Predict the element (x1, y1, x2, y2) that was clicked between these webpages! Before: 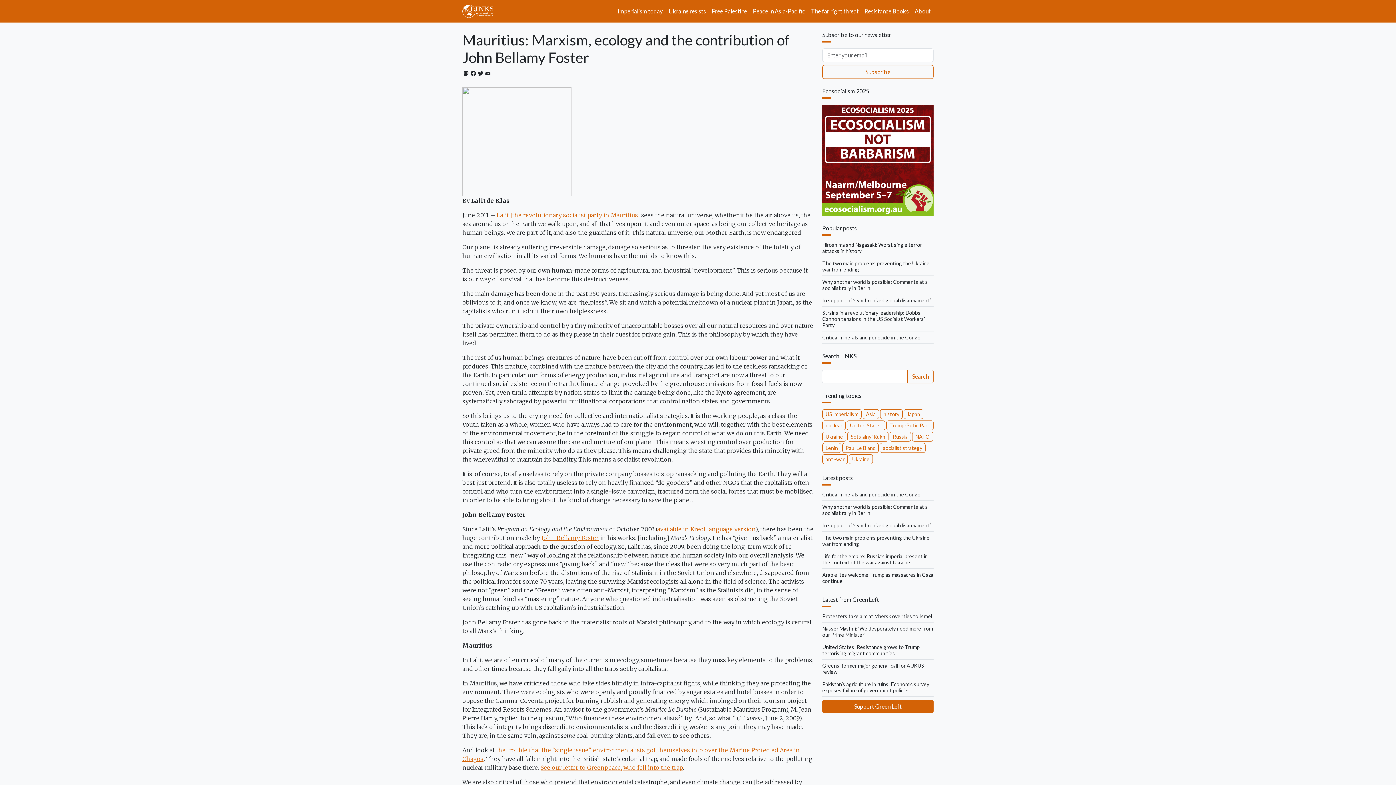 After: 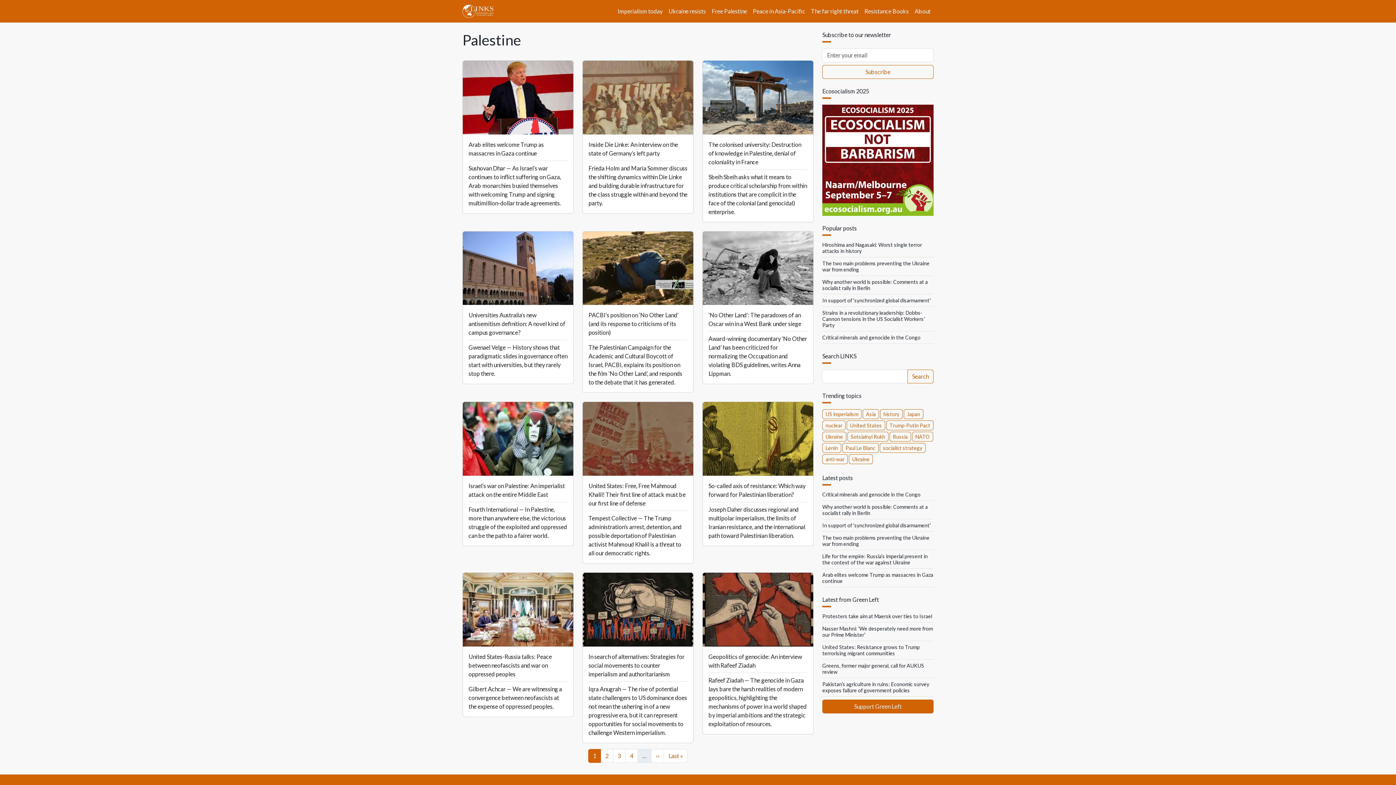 Action: bbox: (709, 4, 750, 18) label: Free Palestine